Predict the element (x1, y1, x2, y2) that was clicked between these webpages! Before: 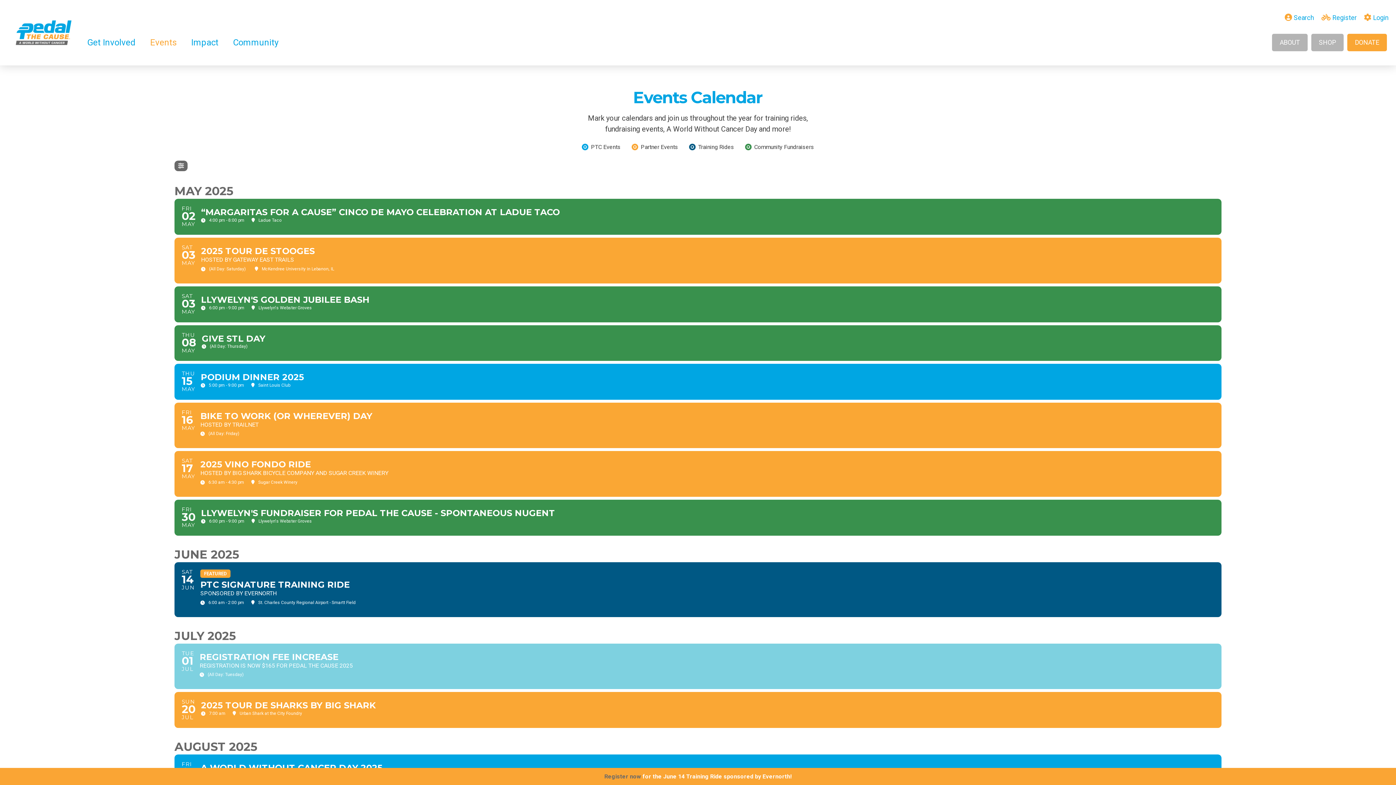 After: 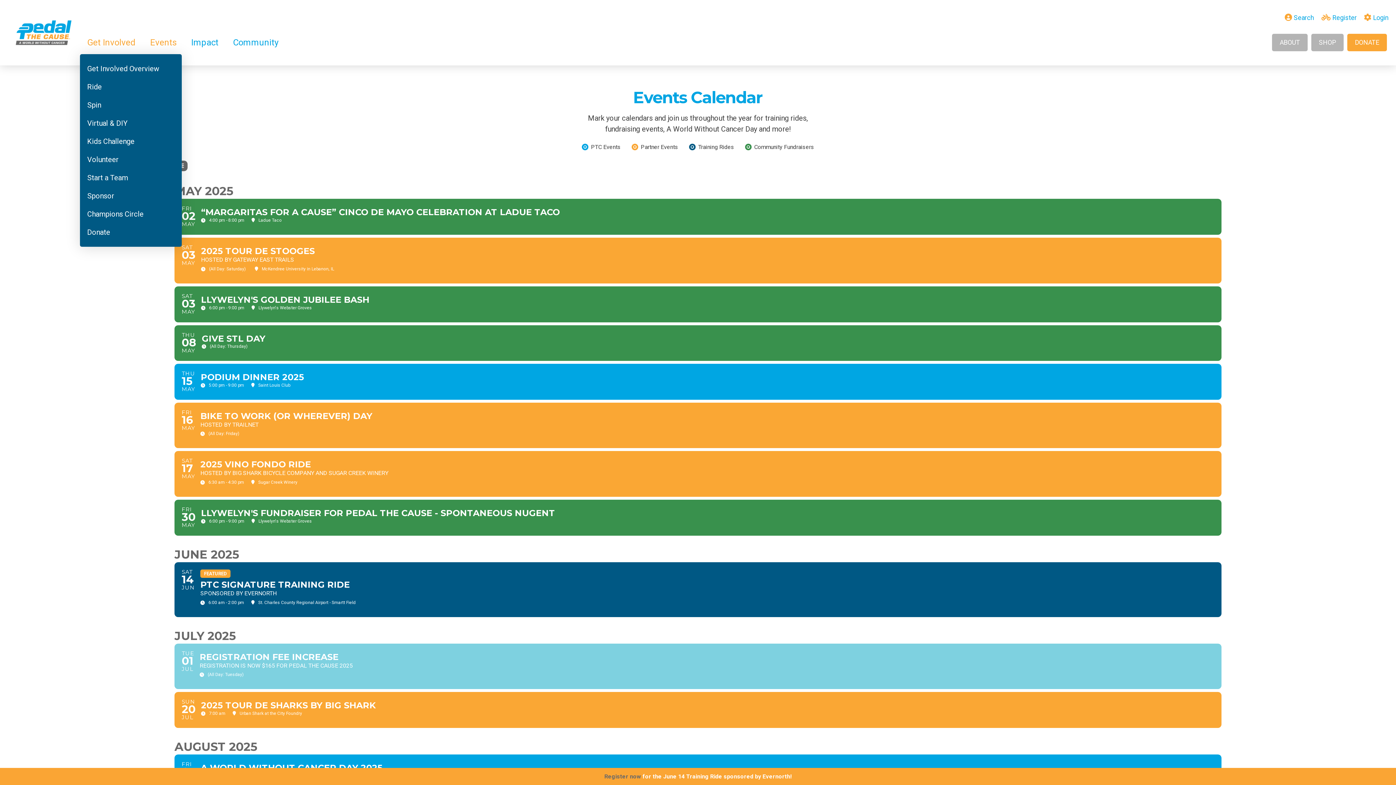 Action: label: Get Involved bbox: (80, 30, 142, 54)